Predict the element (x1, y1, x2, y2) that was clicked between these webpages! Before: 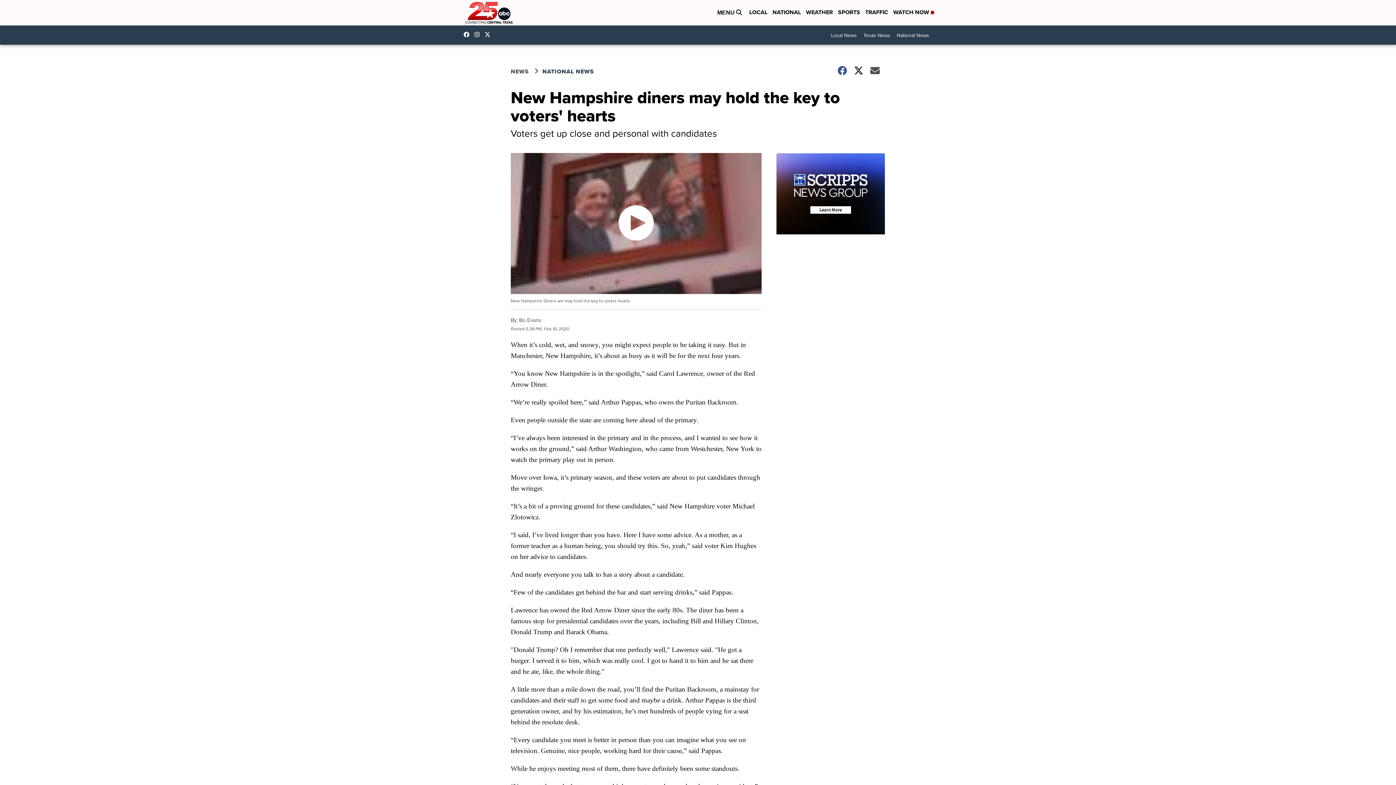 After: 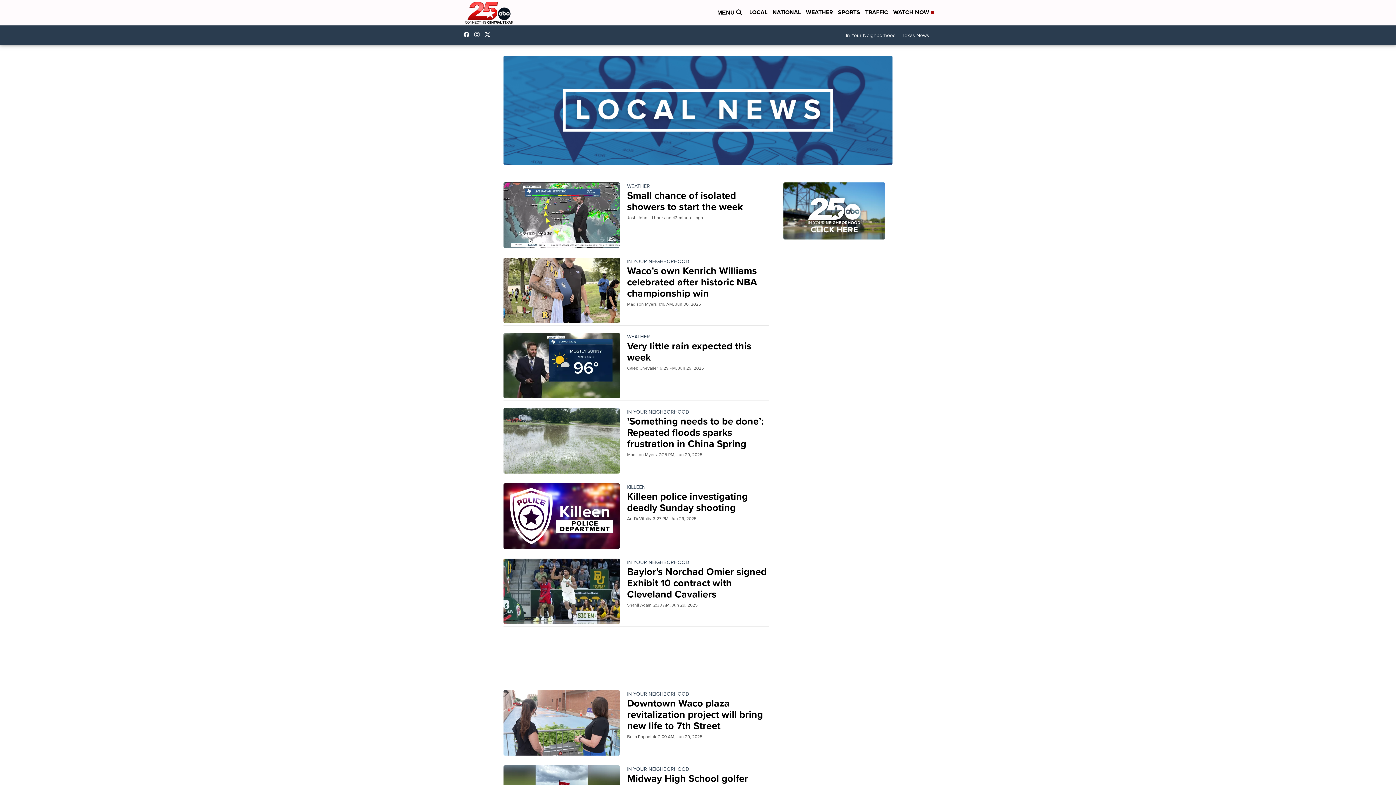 Action: label: LOCAL bbox: (749, 7, 767, 17)